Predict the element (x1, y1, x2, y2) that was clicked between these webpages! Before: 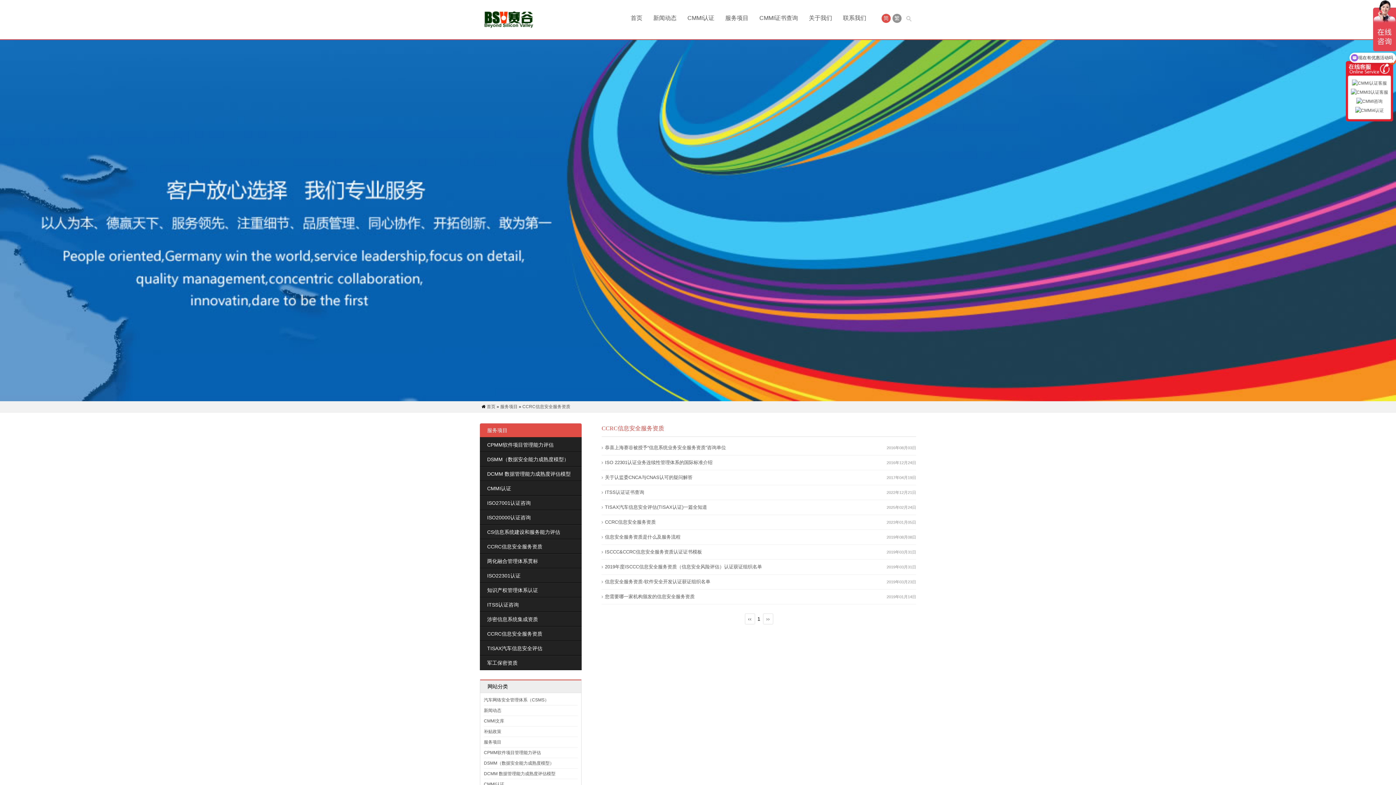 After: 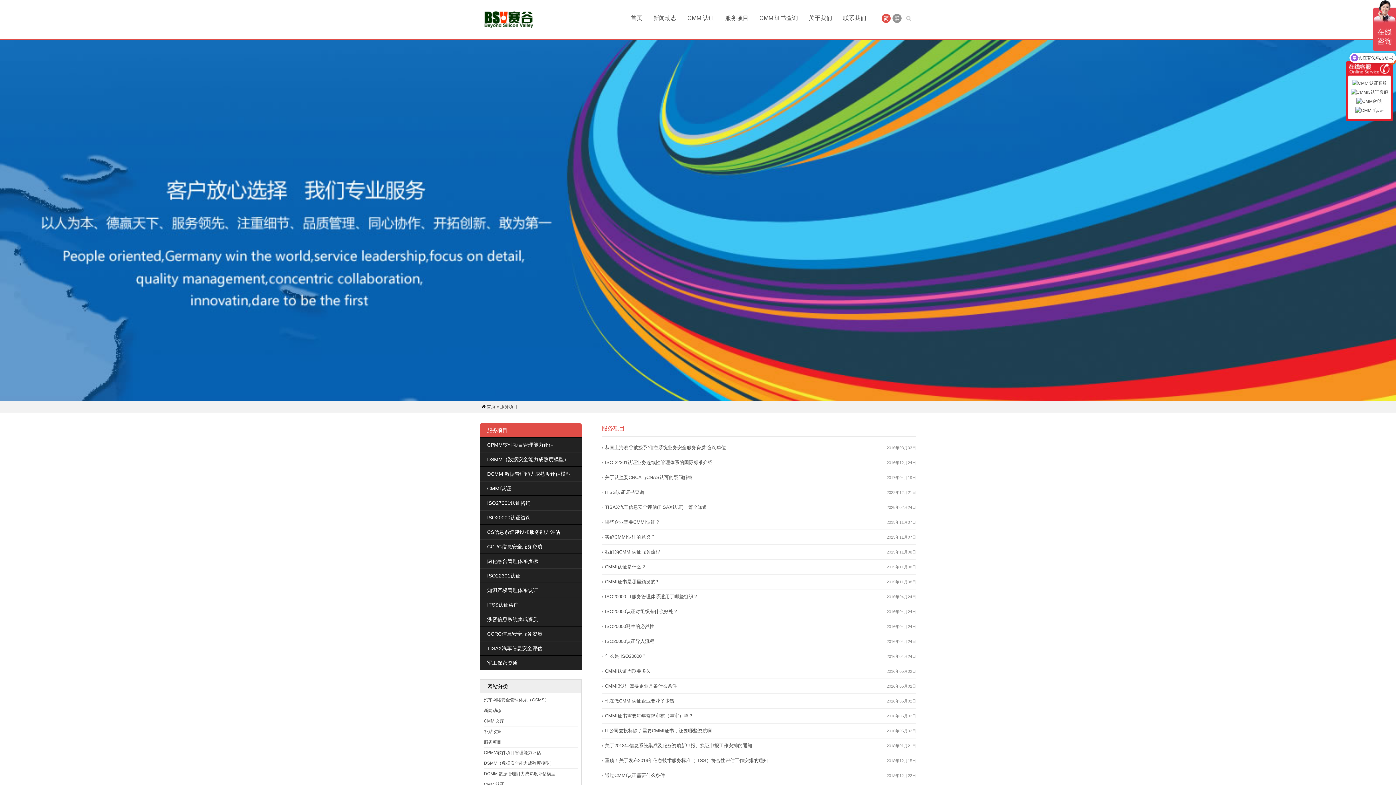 Action: label: 服务项目 bbox: (720, 11, 753, 25)